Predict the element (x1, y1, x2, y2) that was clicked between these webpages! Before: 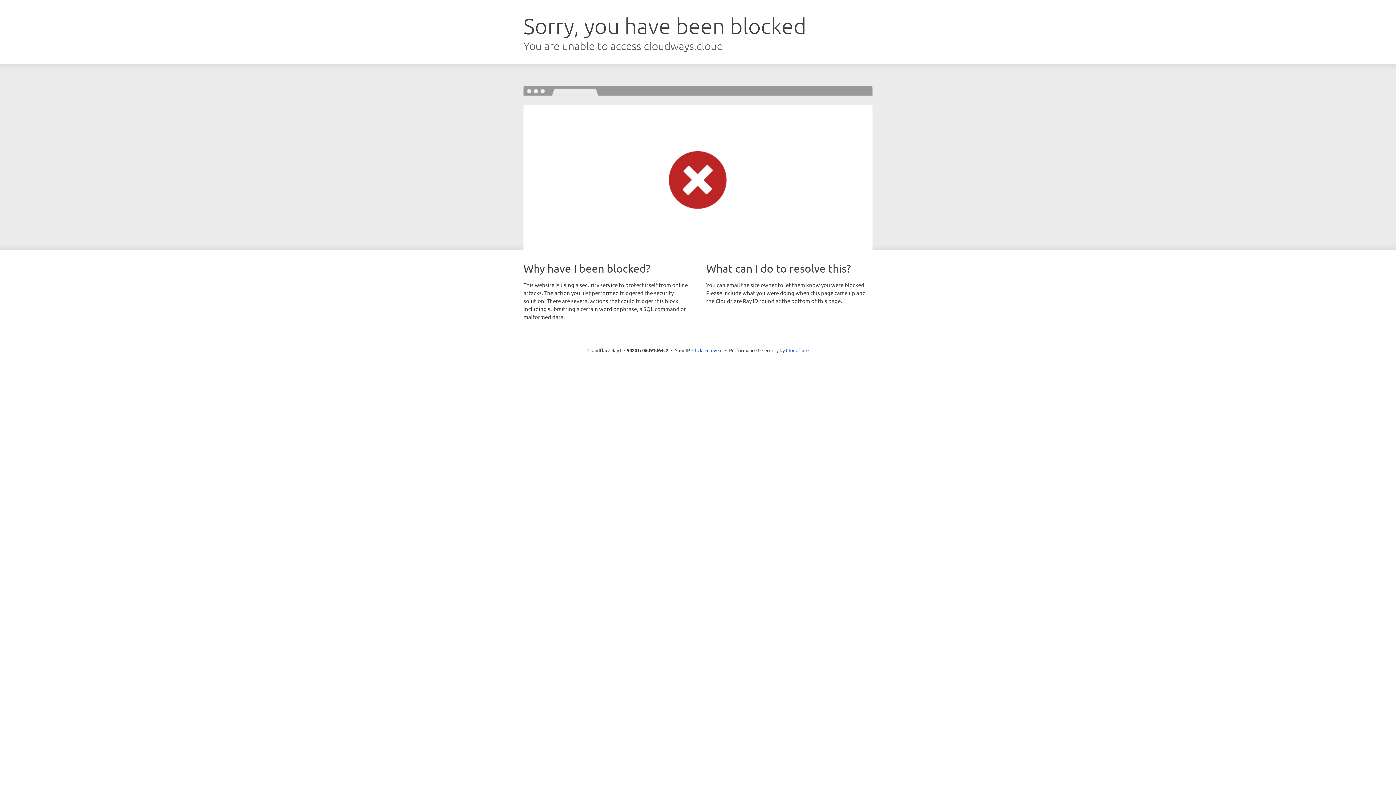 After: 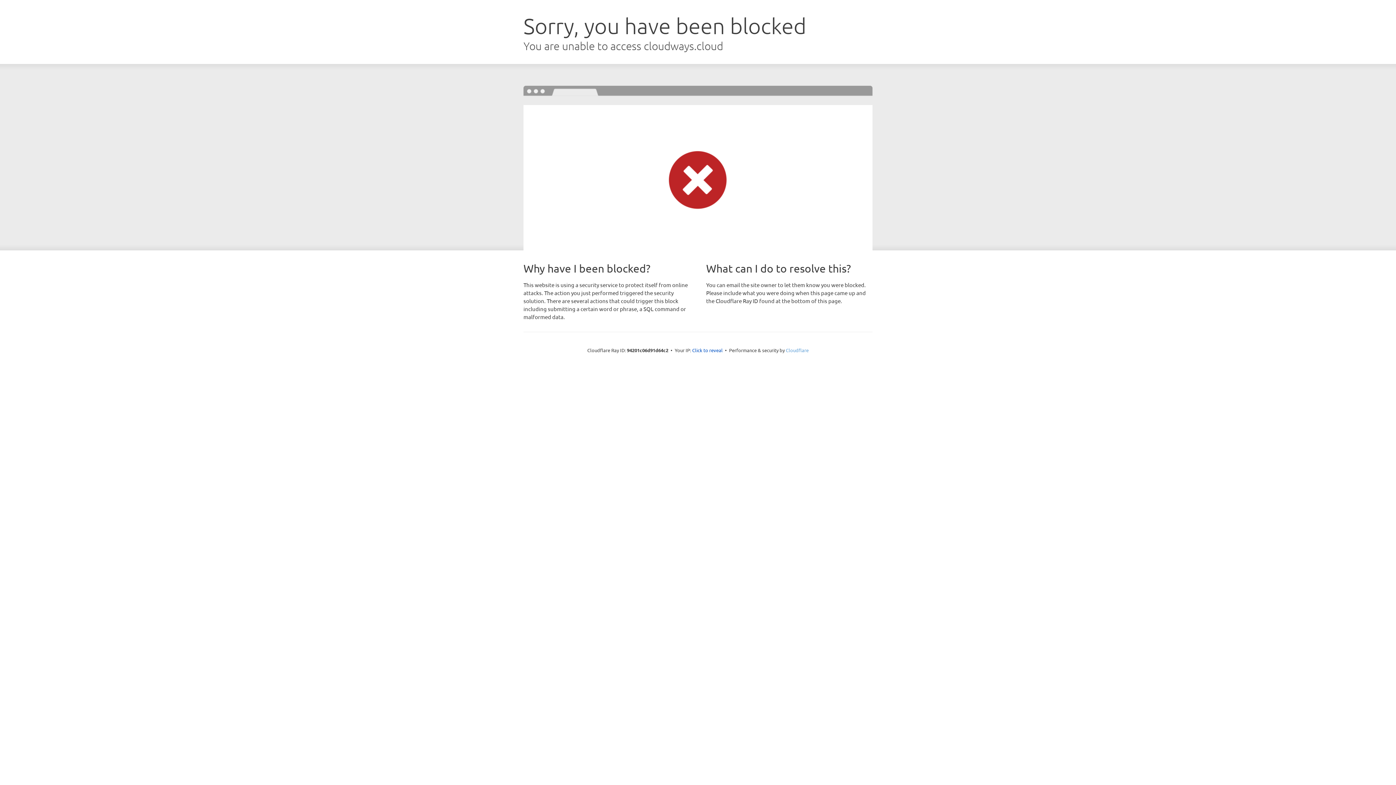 Action: bbox: (786, 347, 808, 353) label: Cloudflare